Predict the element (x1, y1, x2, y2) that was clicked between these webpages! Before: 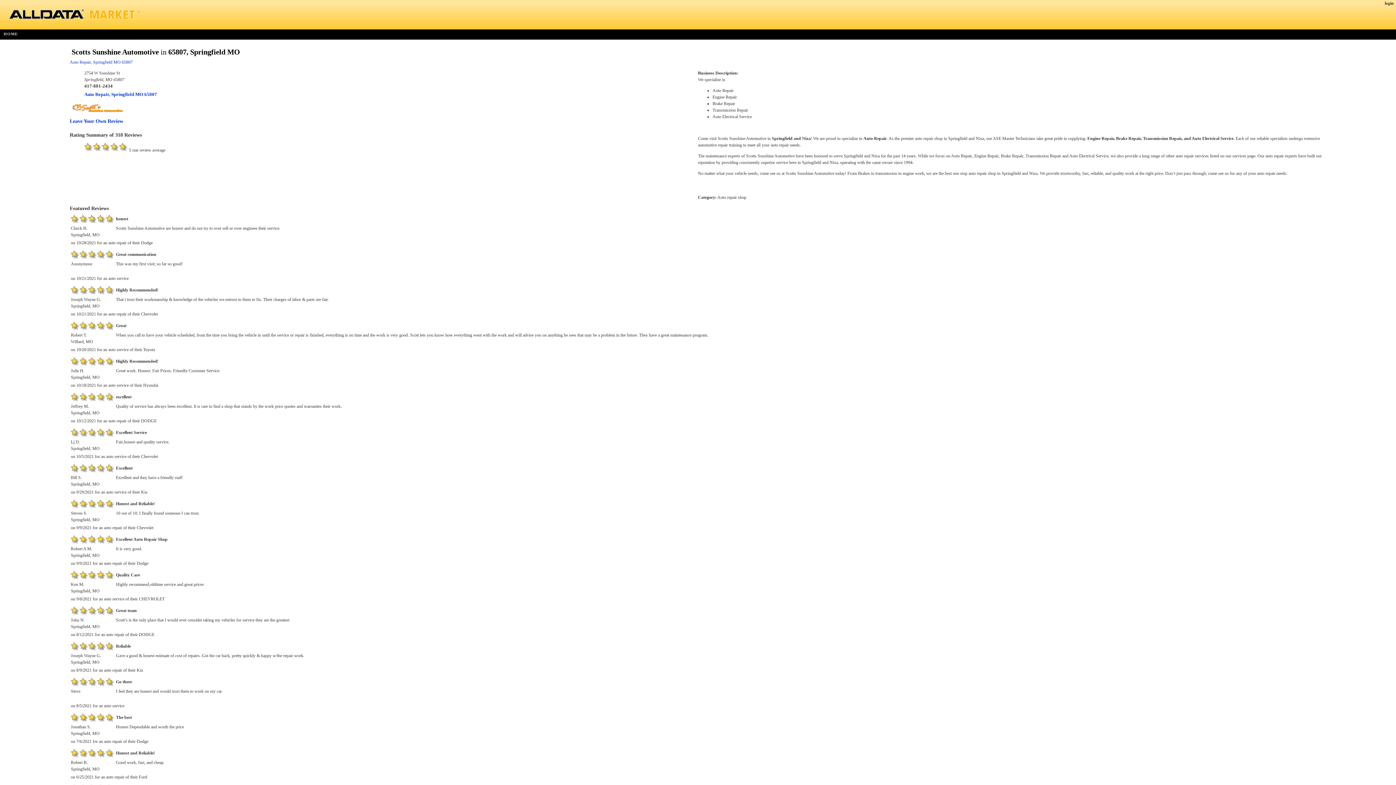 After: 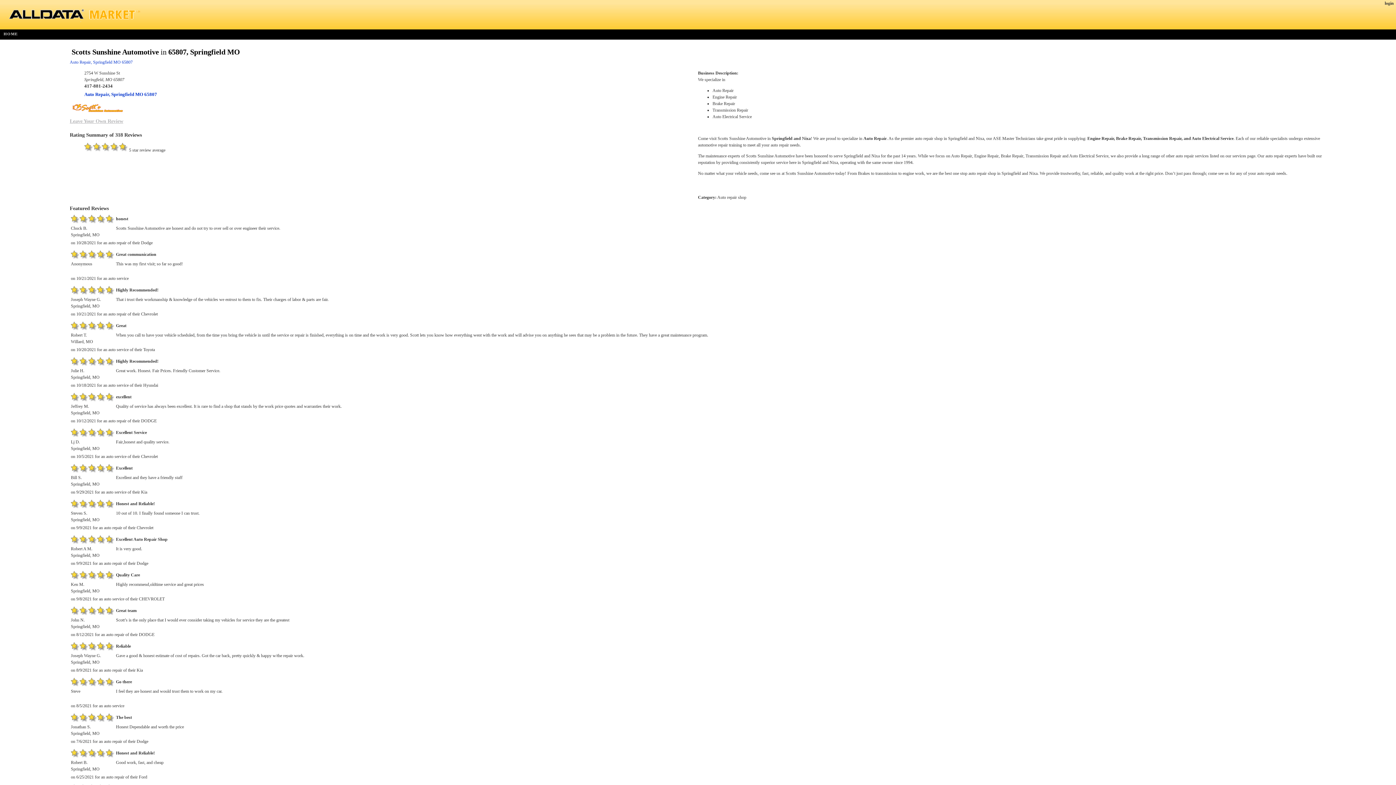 Action: bbox: (69, 118, 123, 124) label: Leave Your Own Review